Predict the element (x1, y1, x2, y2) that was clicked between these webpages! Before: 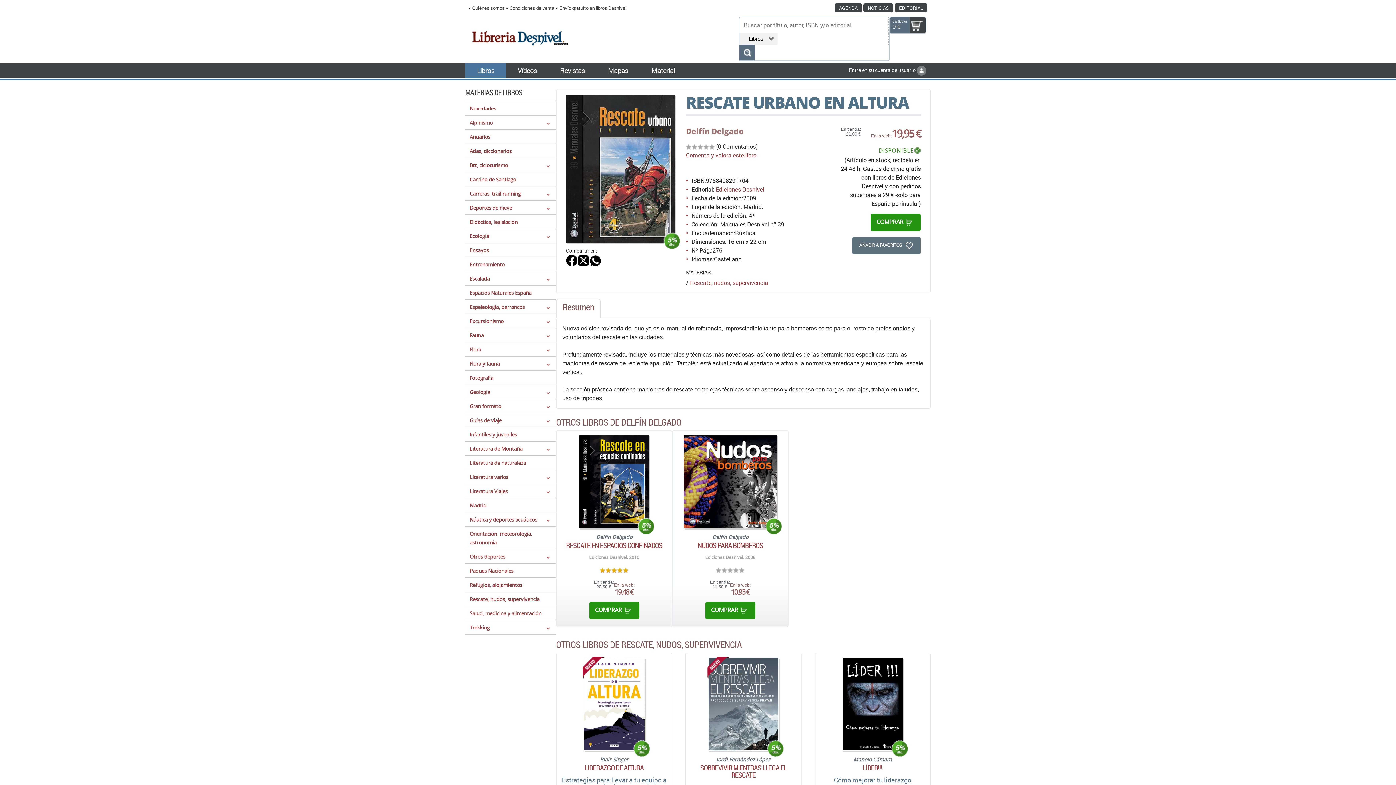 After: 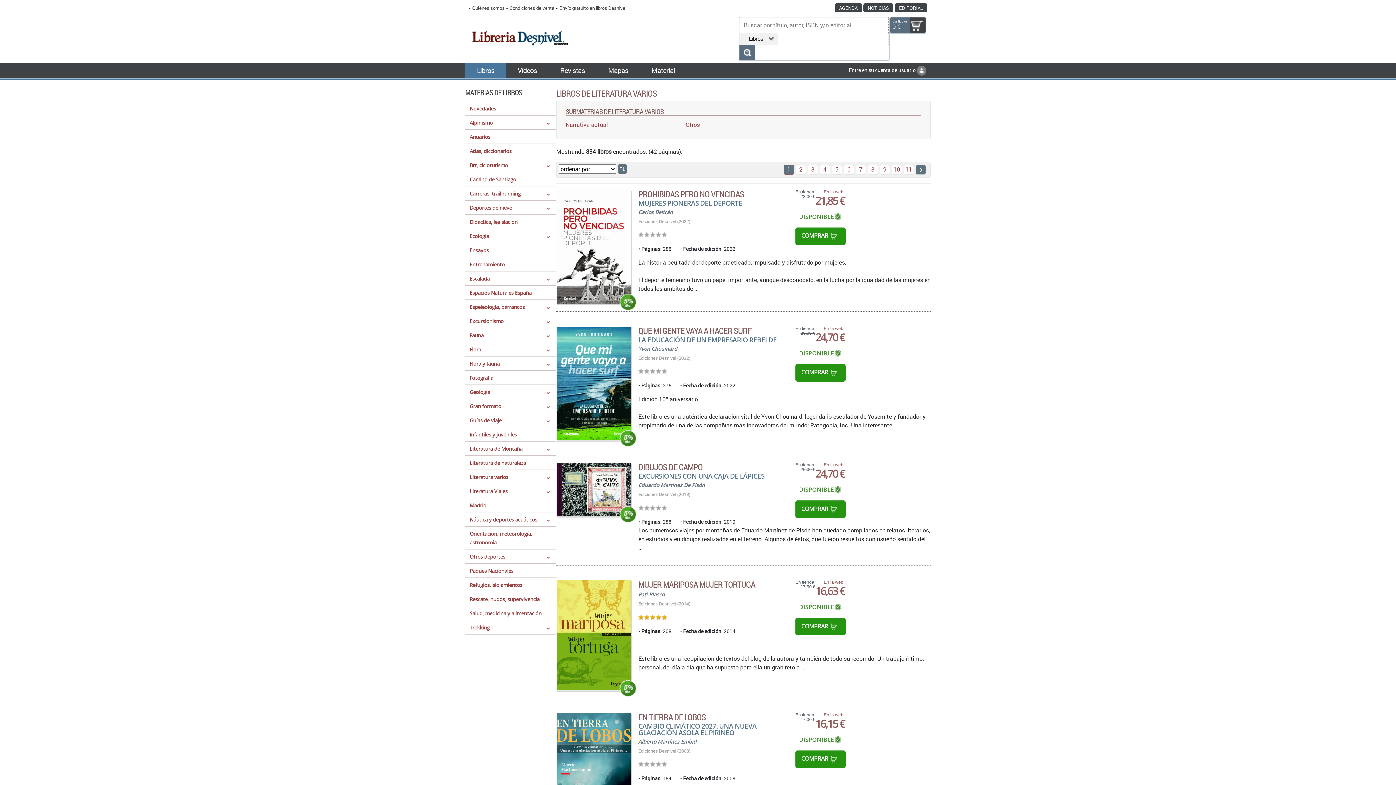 Action: bbox: (469, 473, 508, 480) label: Literatura varios